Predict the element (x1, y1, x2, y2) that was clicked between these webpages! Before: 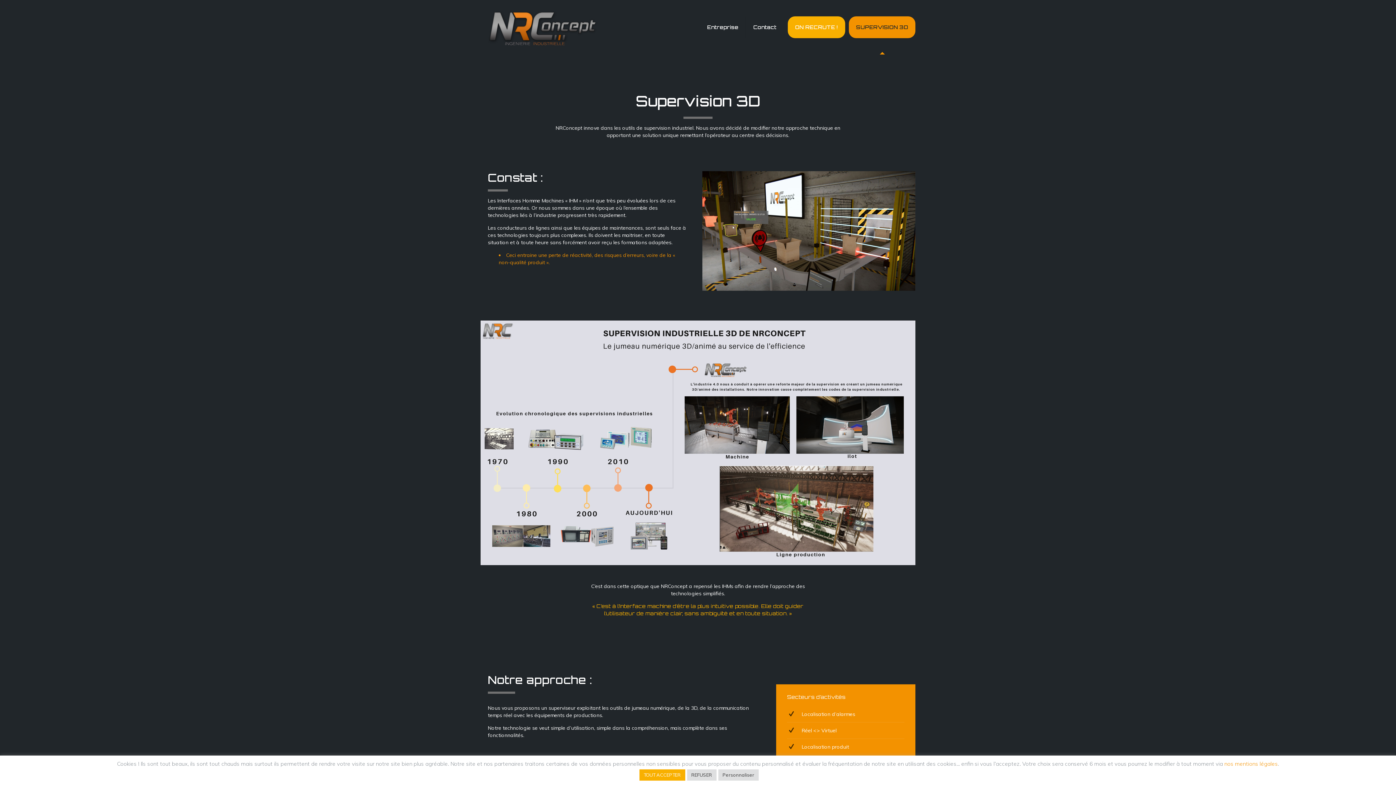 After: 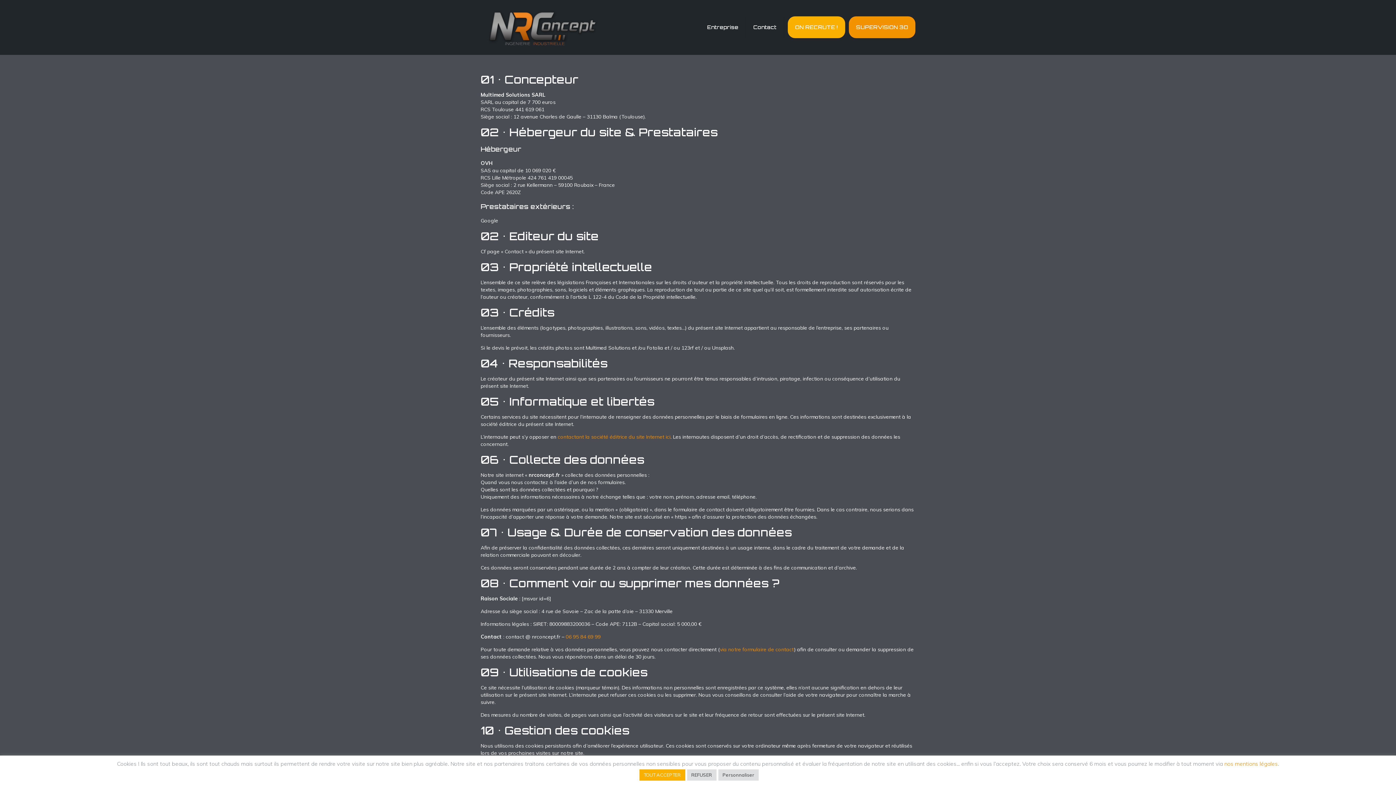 Action: label: nos mentions légales bbox: (1224, 760, 1278, 767)